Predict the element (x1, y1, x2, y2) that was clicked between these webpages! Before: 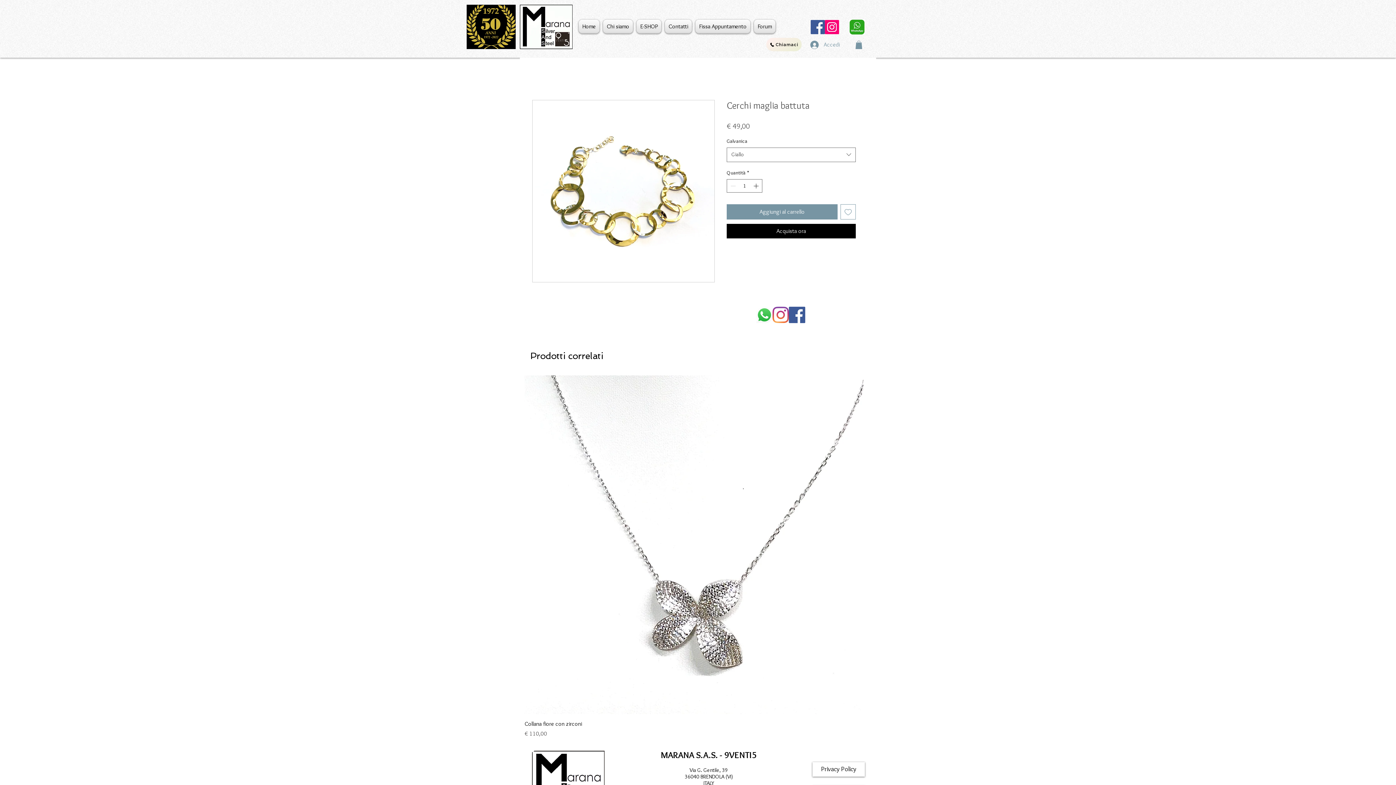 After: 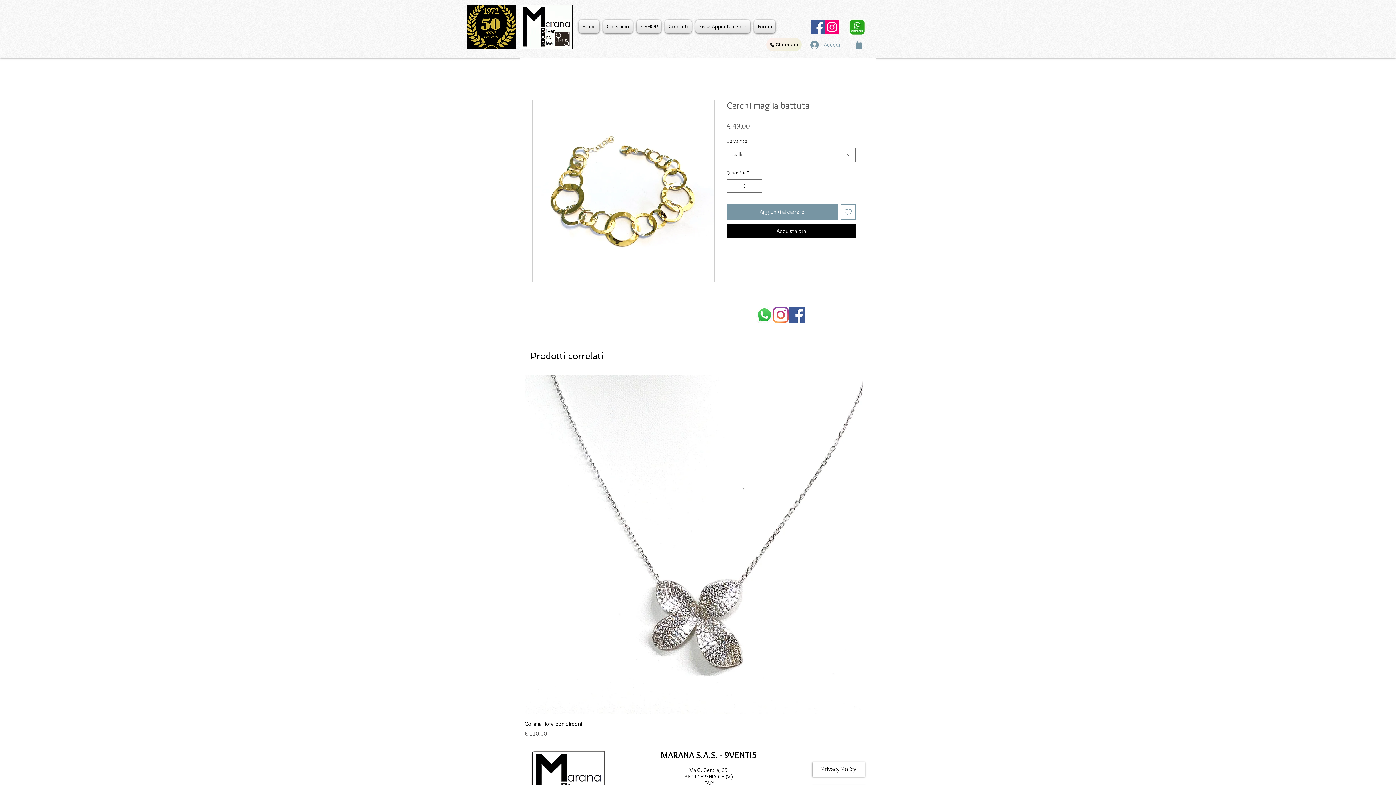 Action: label: WhatsApp-Logo bbox: (756, 306, 772, 323)